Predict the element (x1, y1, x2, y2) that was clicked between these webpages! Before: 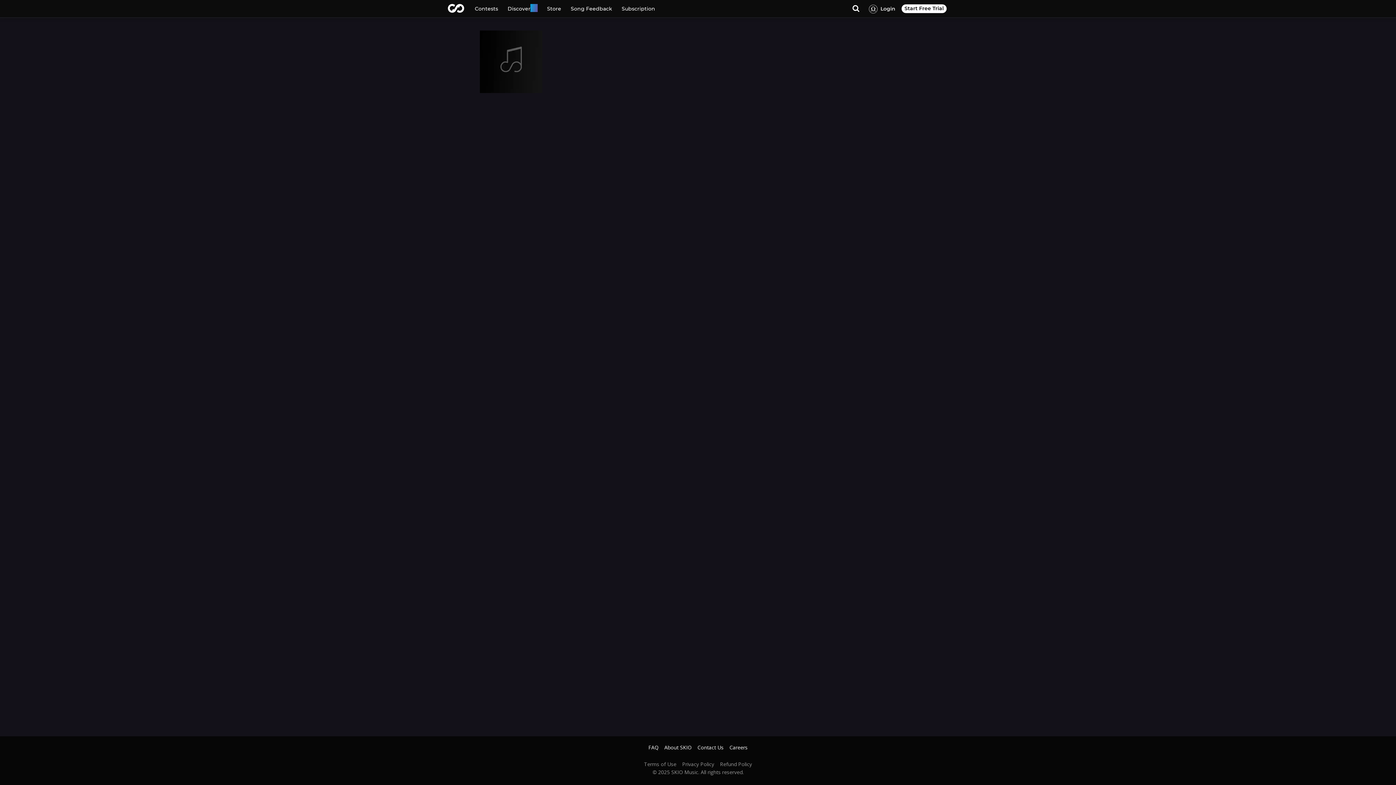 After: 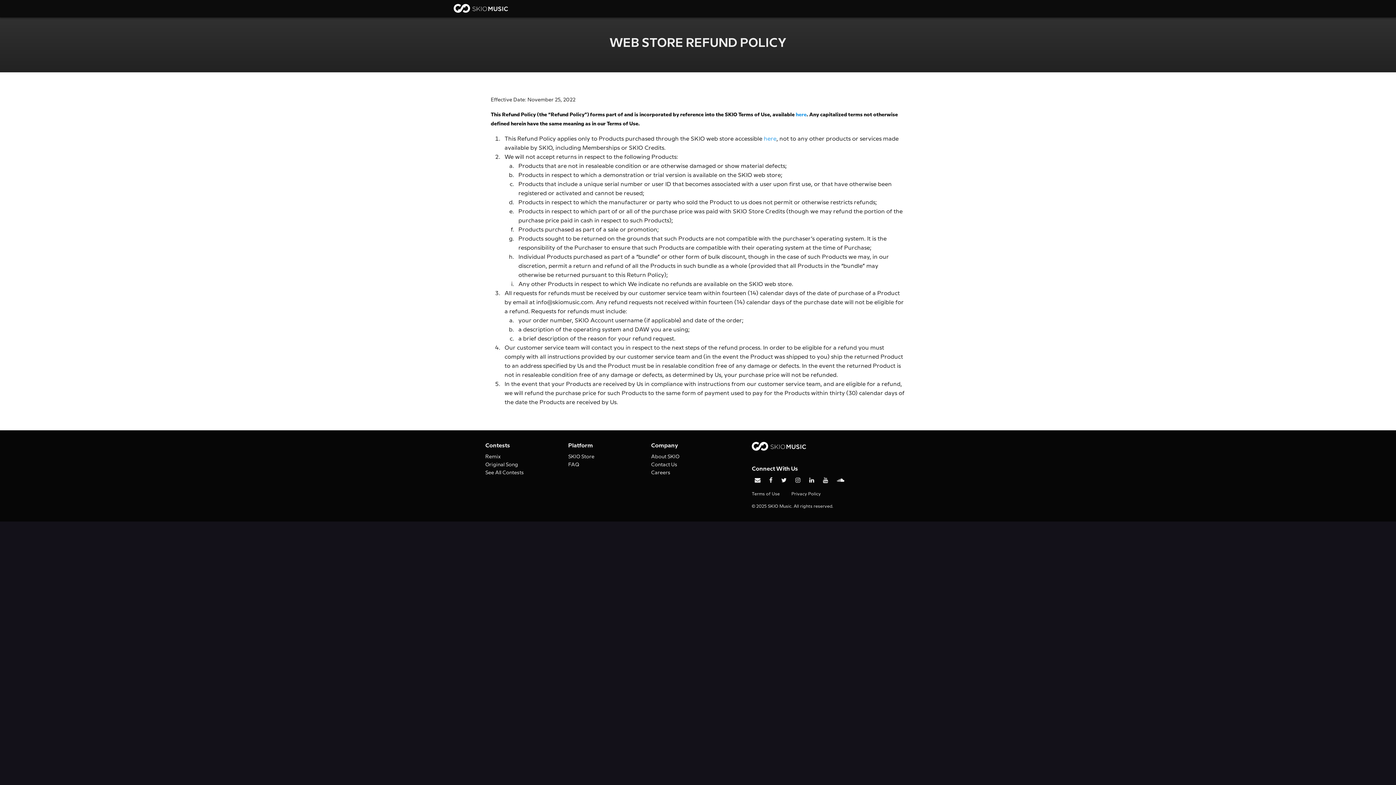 Action: bbox: (714, 762, 752, 767) label: Refund Policy